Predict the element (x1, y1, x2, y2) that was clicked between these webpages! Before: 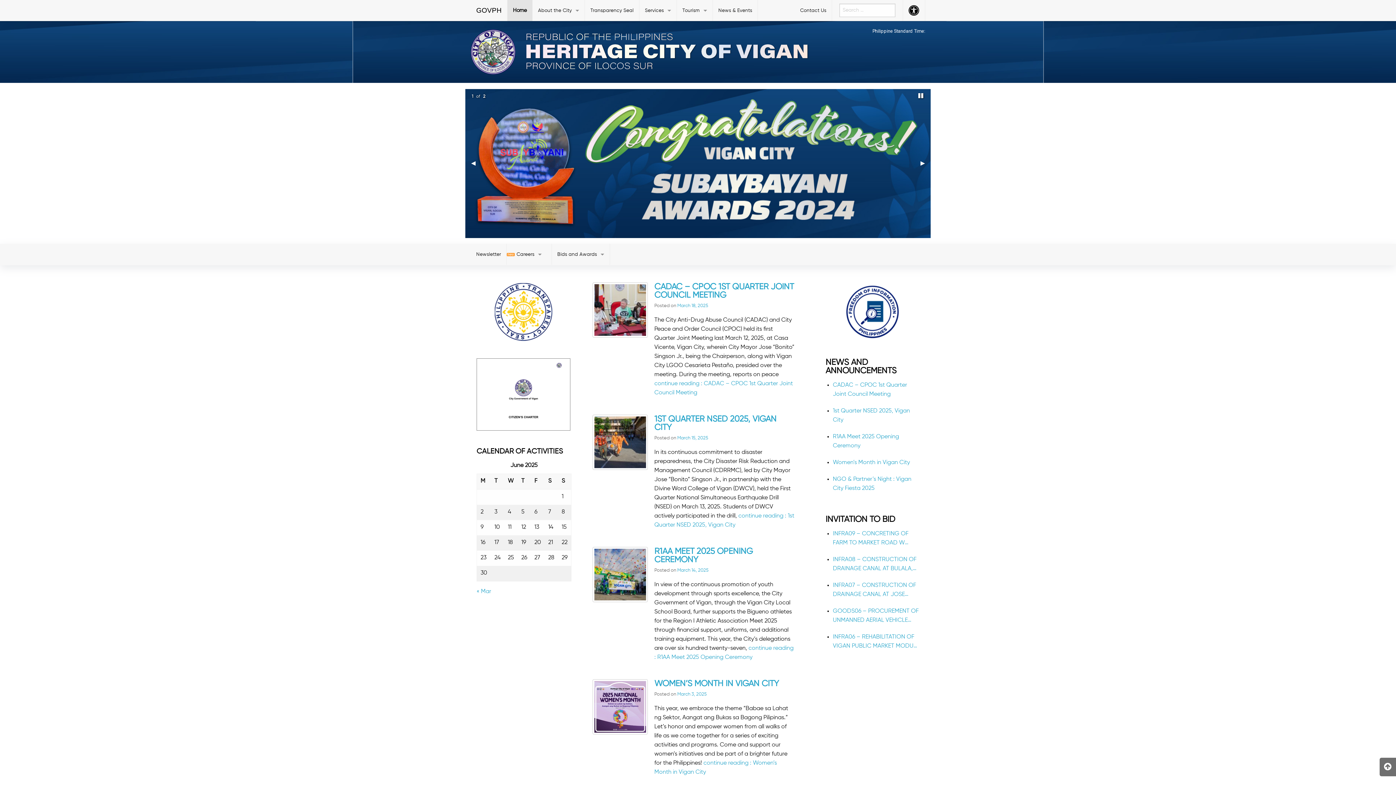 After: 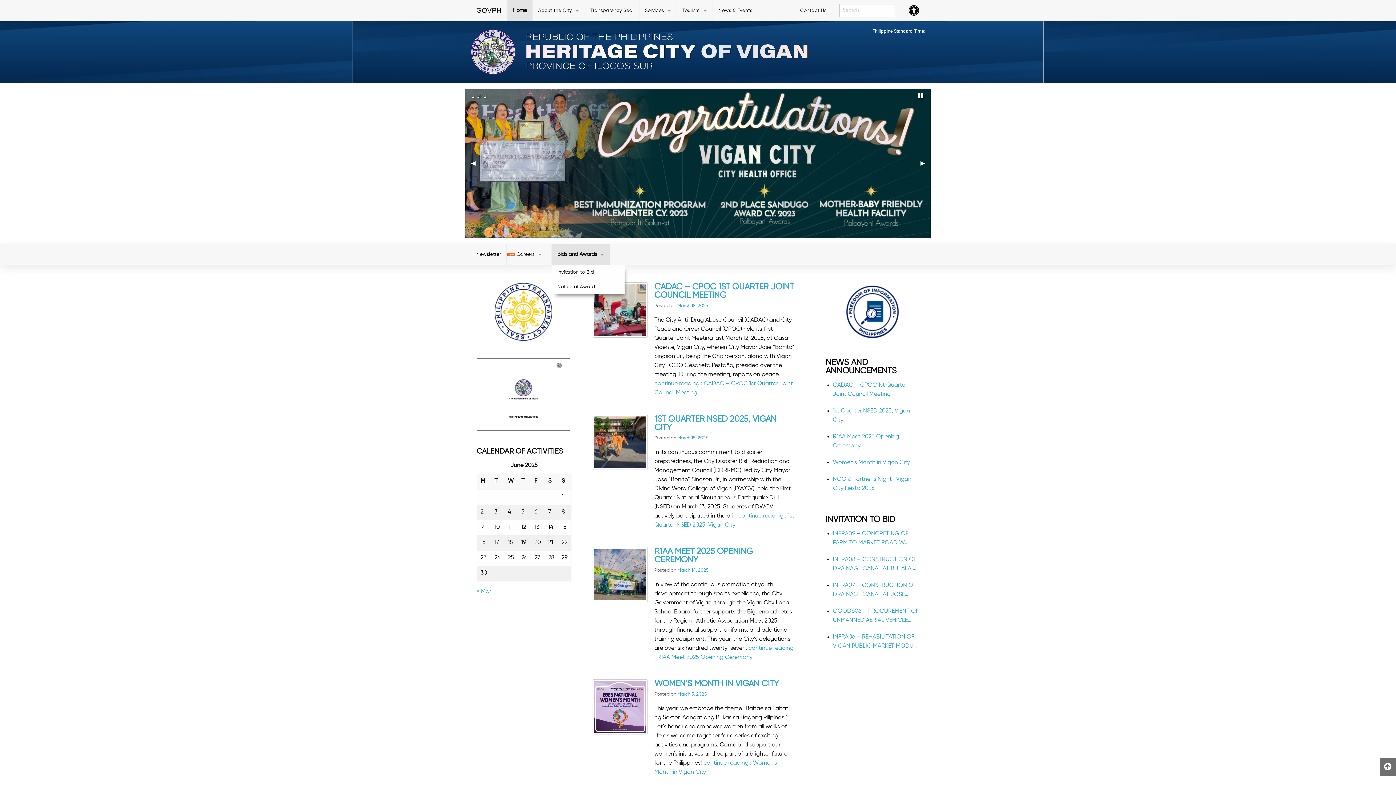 Action: bbox: (552, 243, 609, 264) label: Bids and Awards